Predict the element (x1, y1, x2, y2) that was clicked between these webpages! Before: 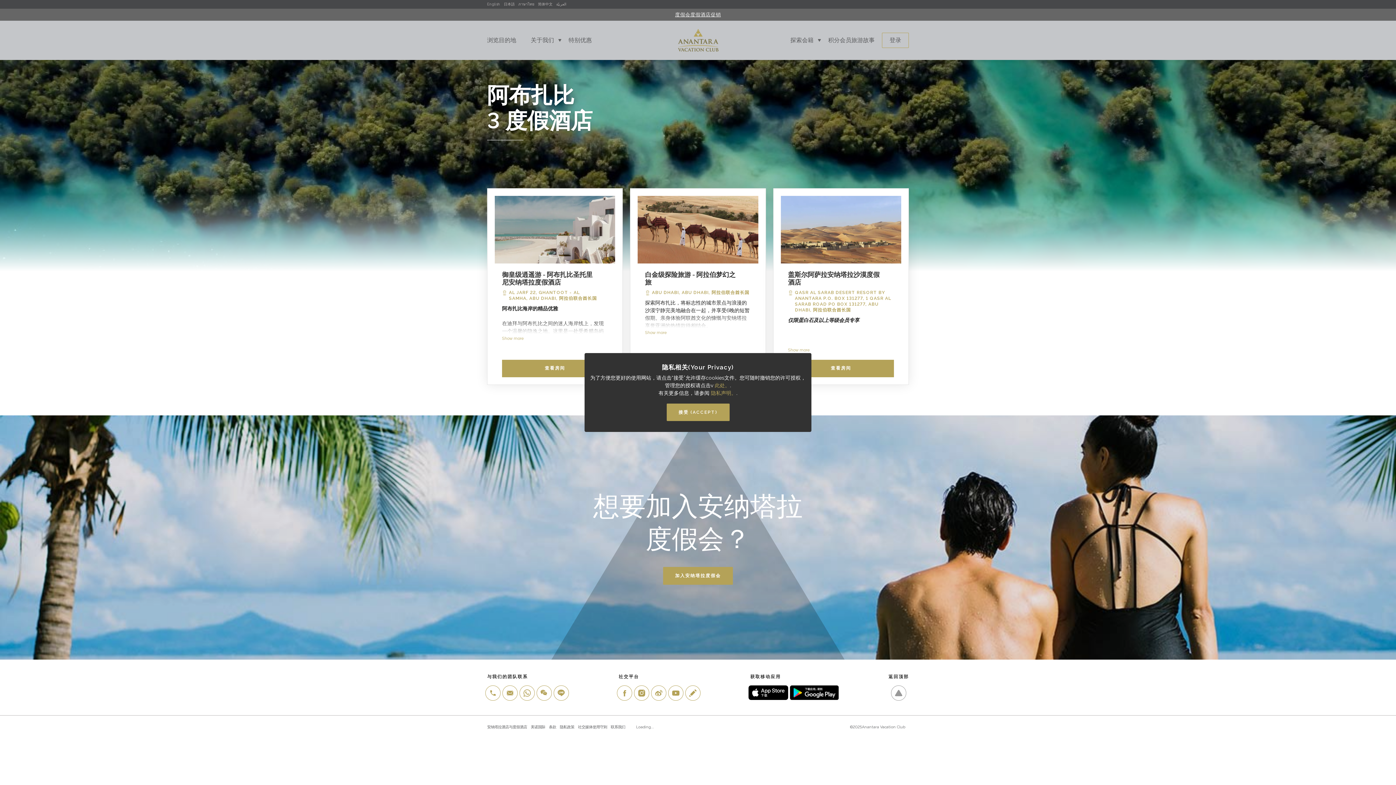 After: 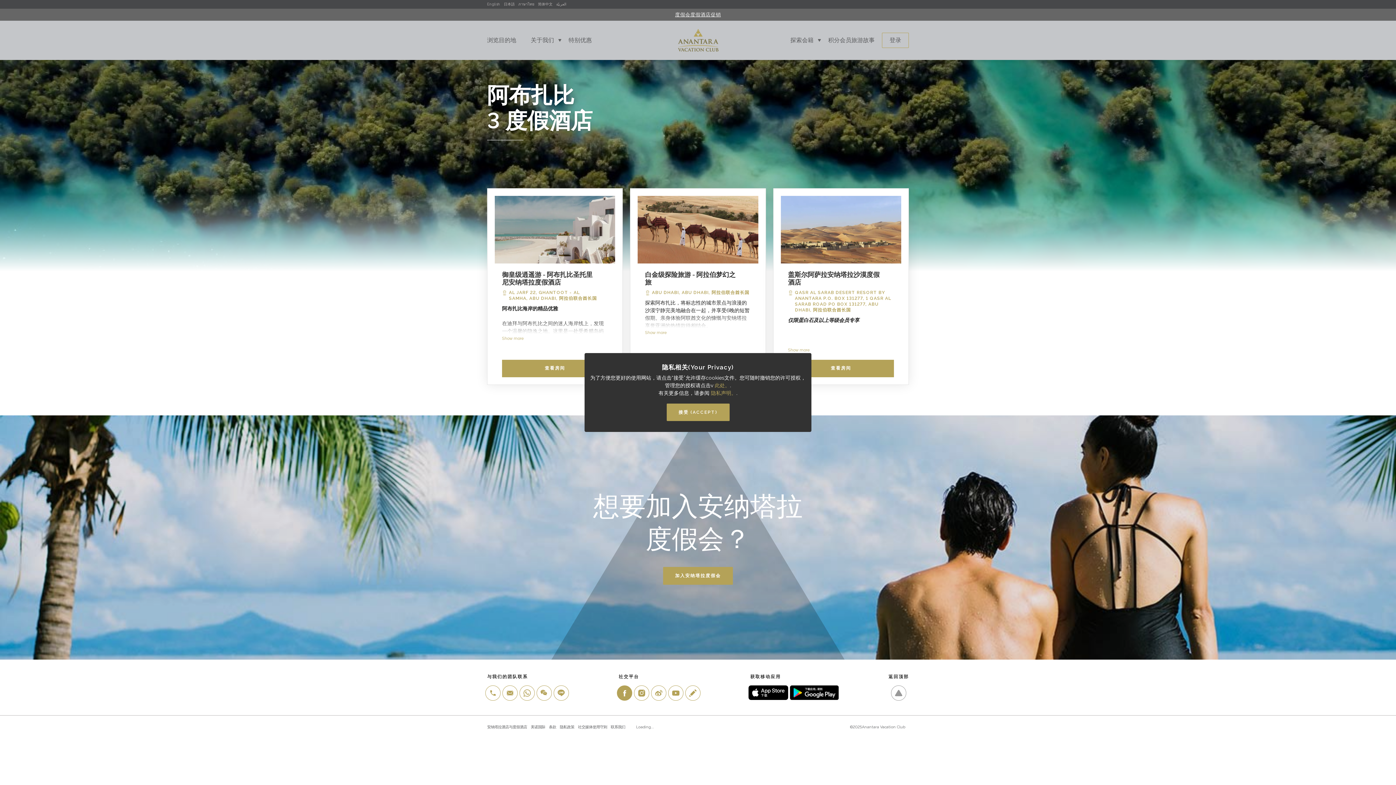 Action: bbox: (617, 685, 632, 700)